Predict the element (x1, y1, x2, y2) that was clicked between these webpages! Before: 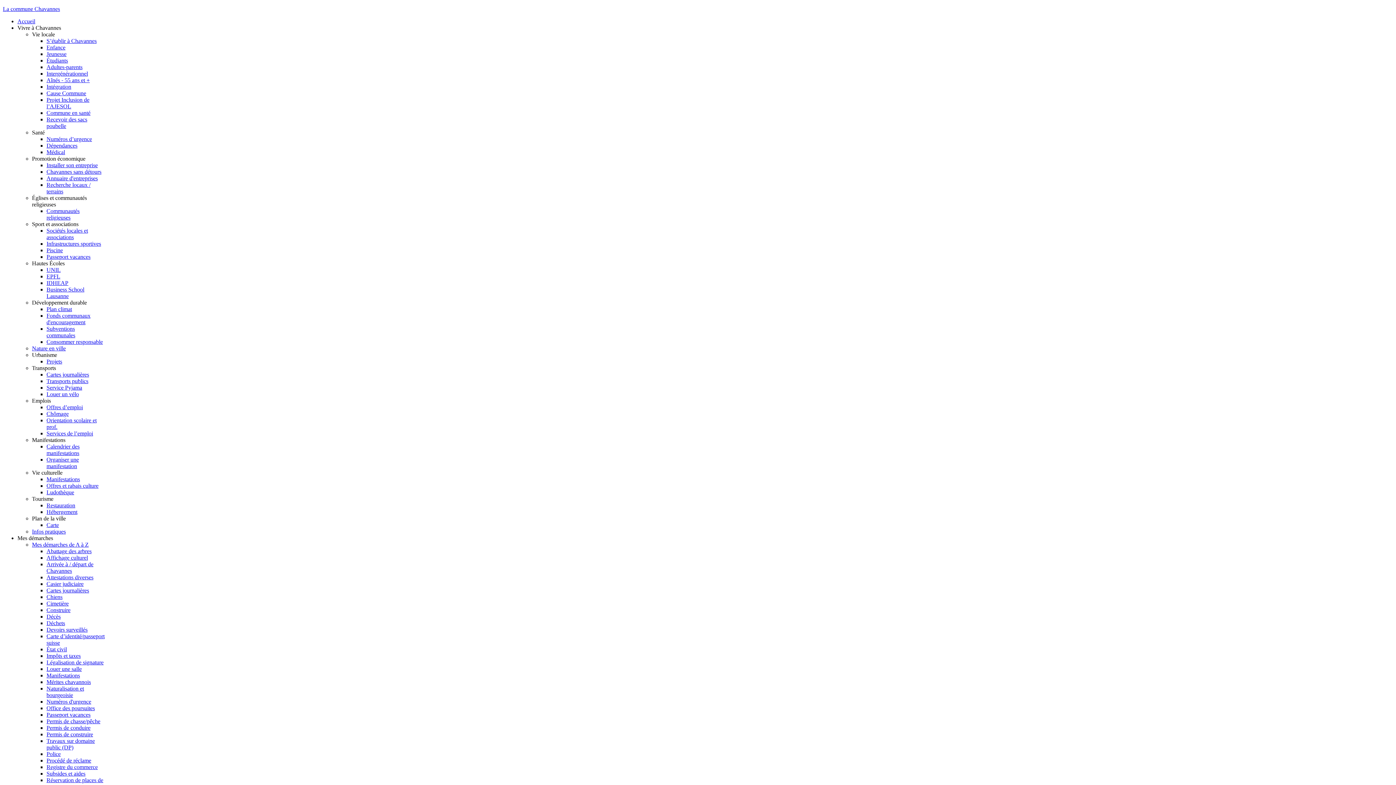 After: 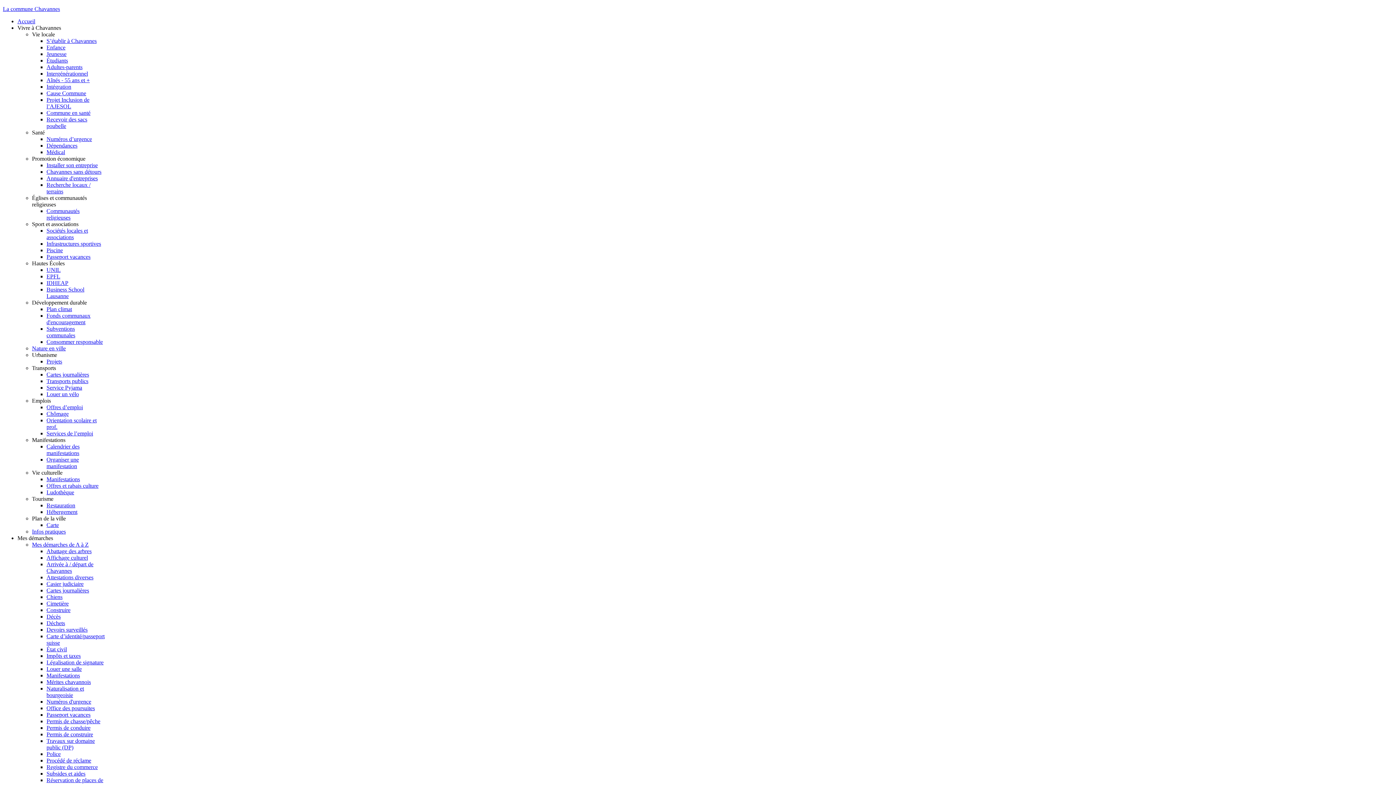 Action: bbox: (46, 338, 102, 345) label: Consommer responsable